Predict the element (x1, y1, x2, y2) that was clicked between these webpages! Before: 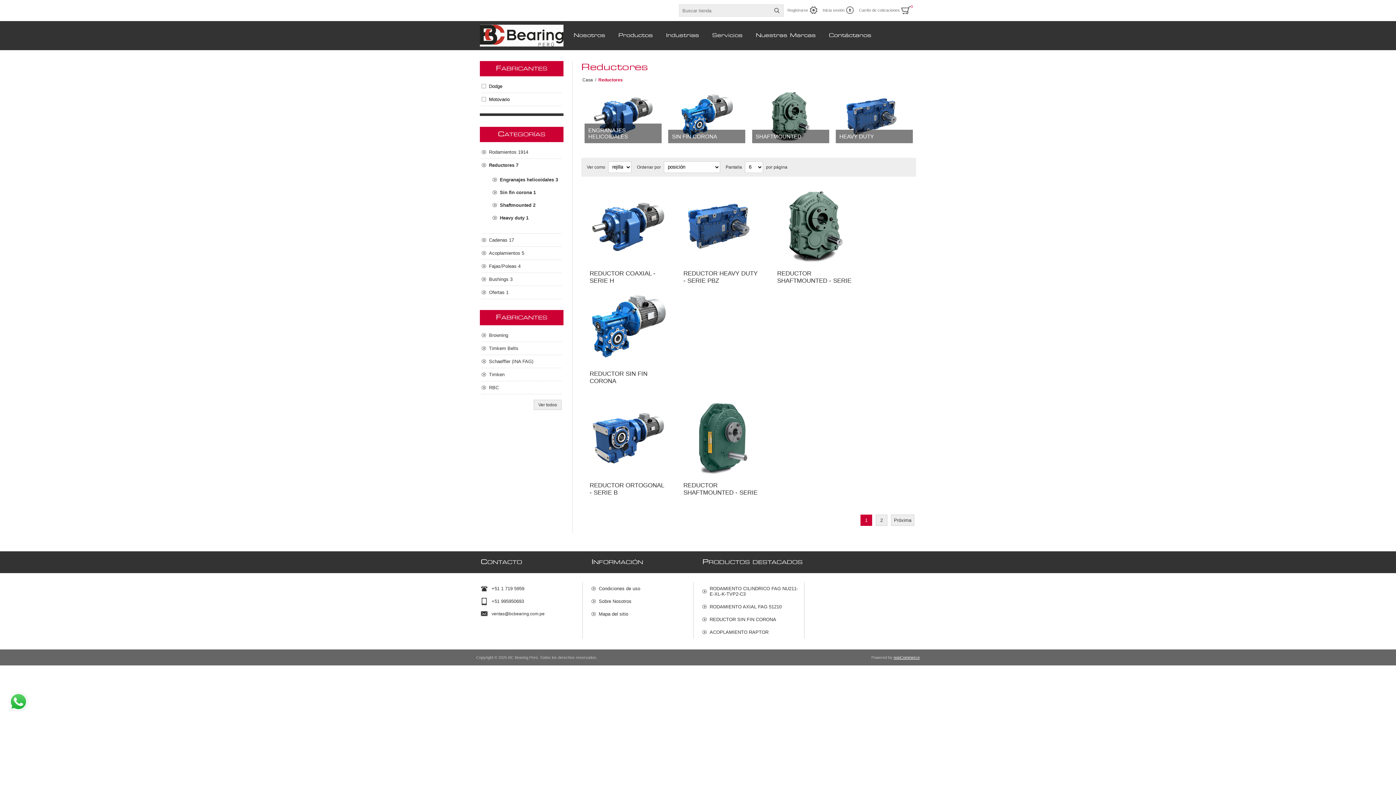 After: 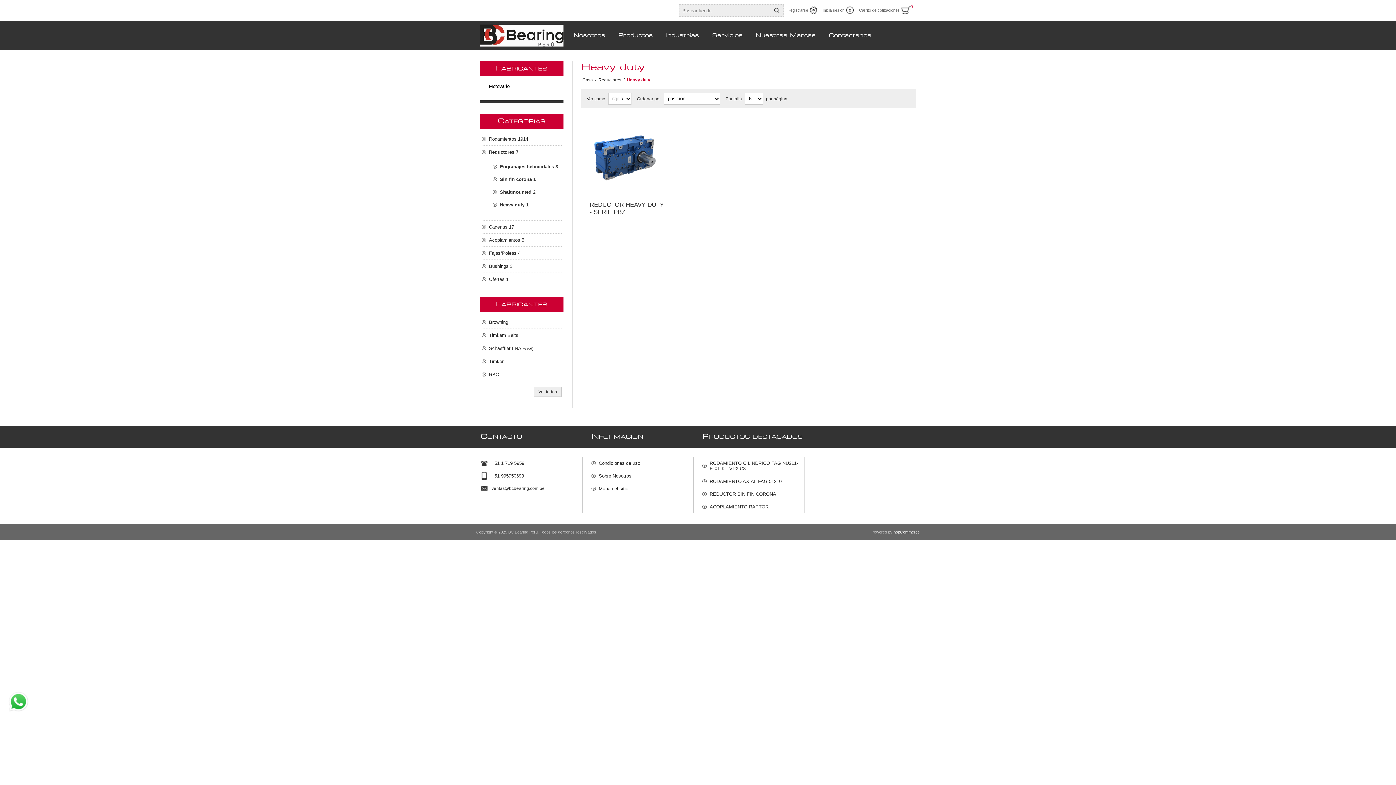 Action: bbox: (835, 89, 912, 143)